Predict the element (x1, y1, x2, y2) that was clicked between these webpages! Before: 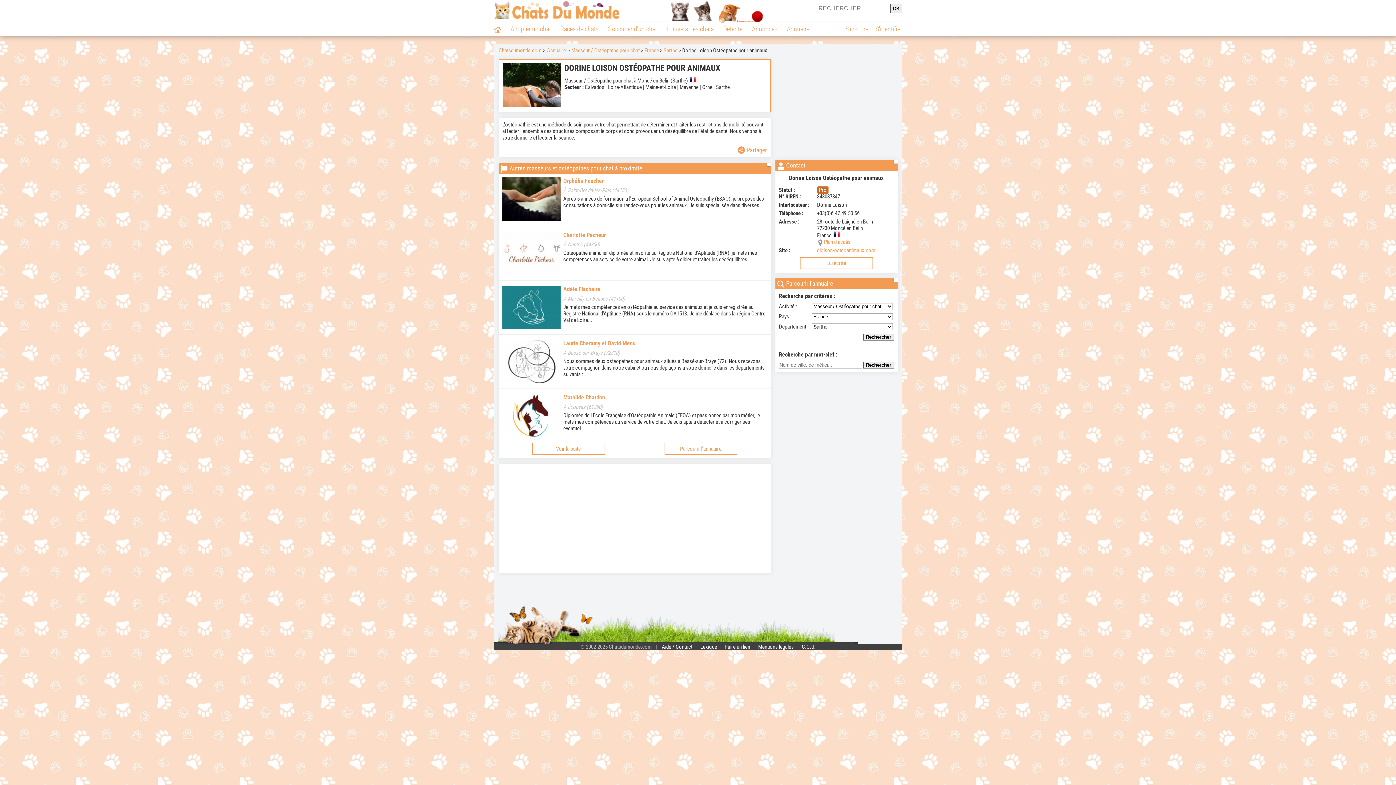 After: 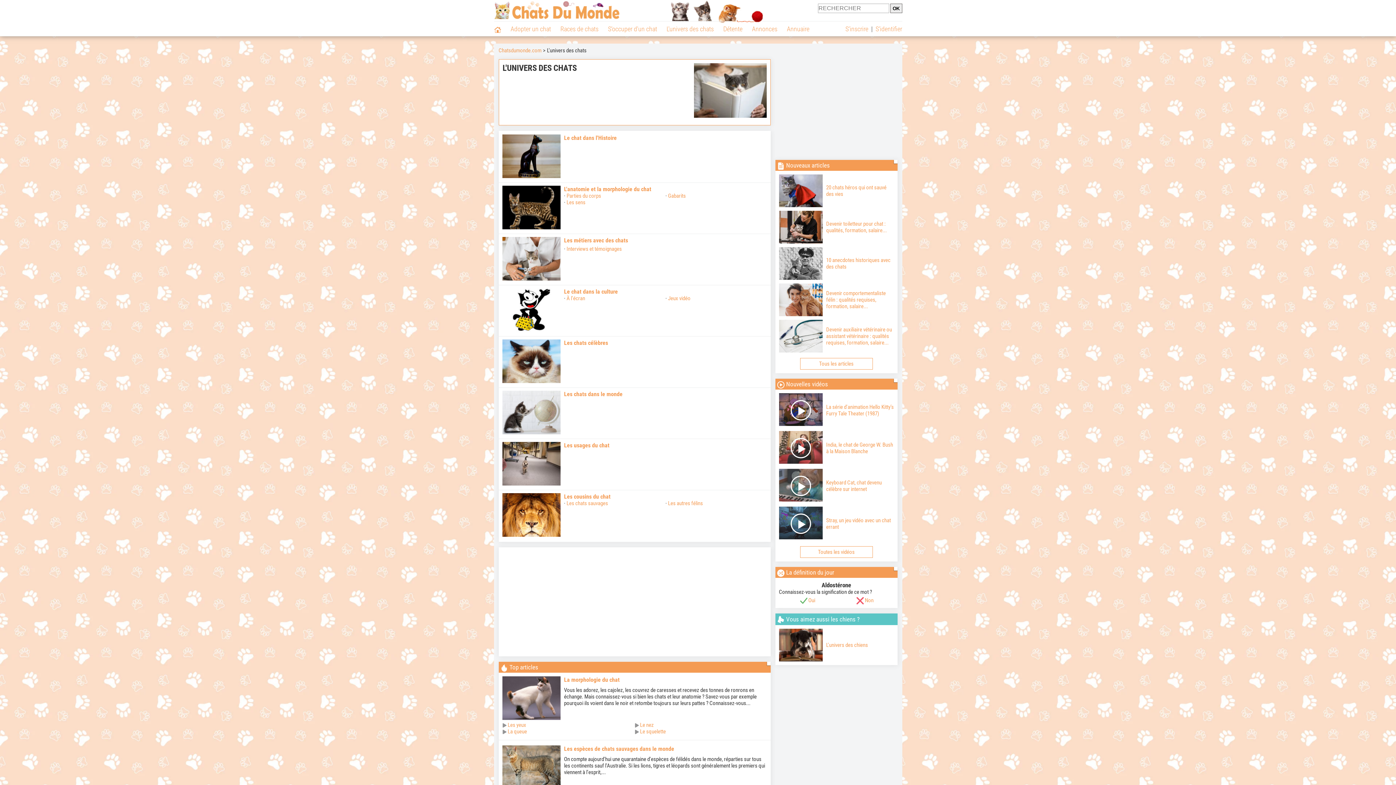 Action: bbox: (662, 21, 718, 36) label: L'univers des chats